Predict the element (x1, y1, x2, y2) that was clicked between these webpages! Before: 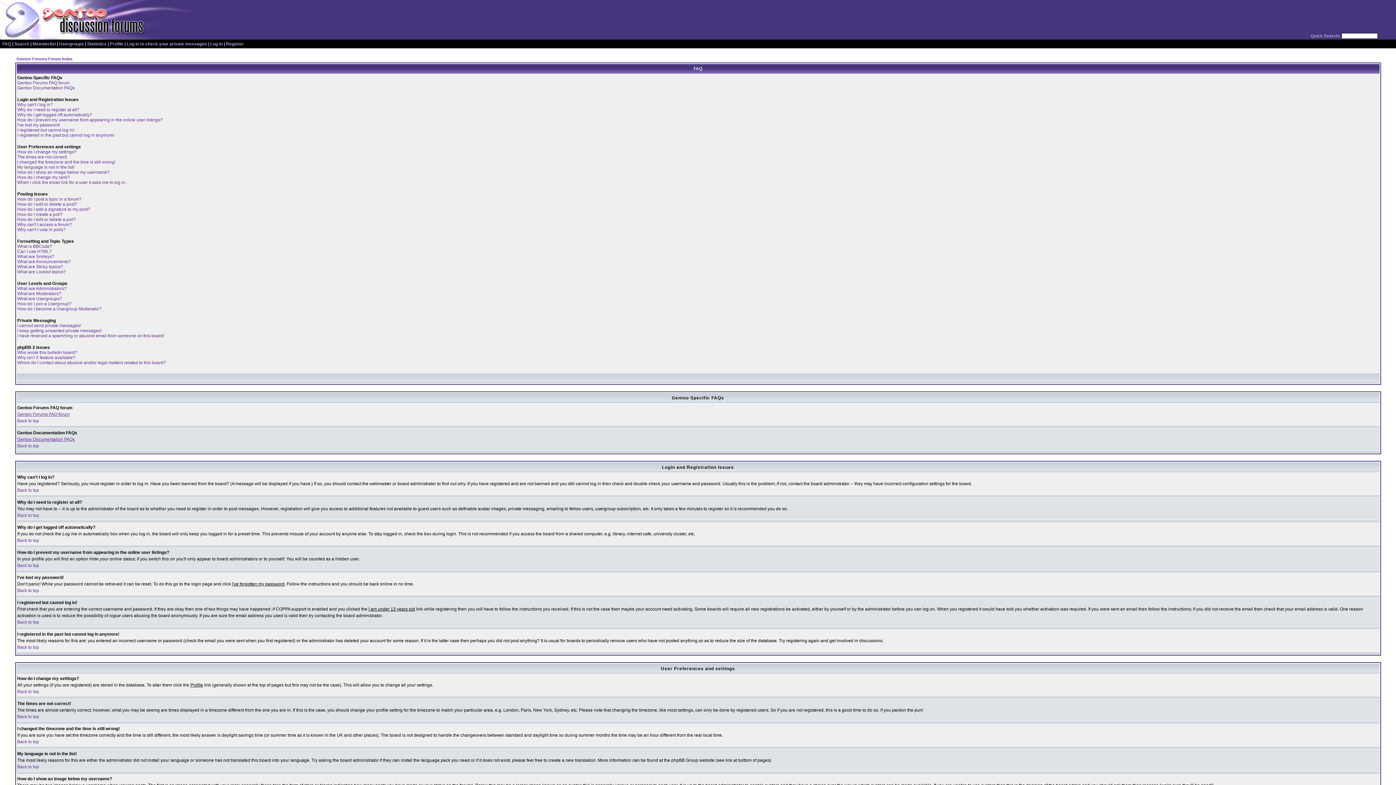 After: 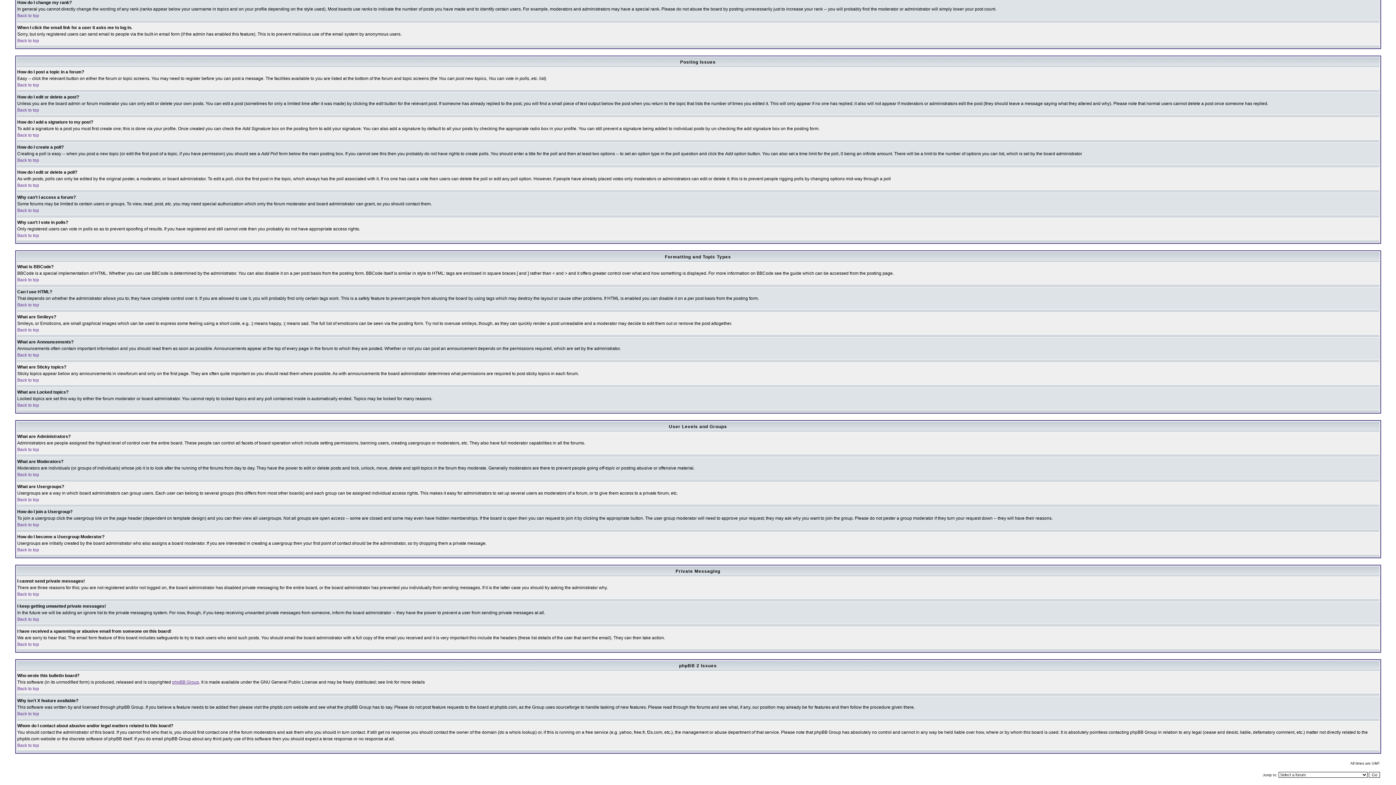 Action: bbox: (17, 174, 70, 180) label: How do I change my rank?